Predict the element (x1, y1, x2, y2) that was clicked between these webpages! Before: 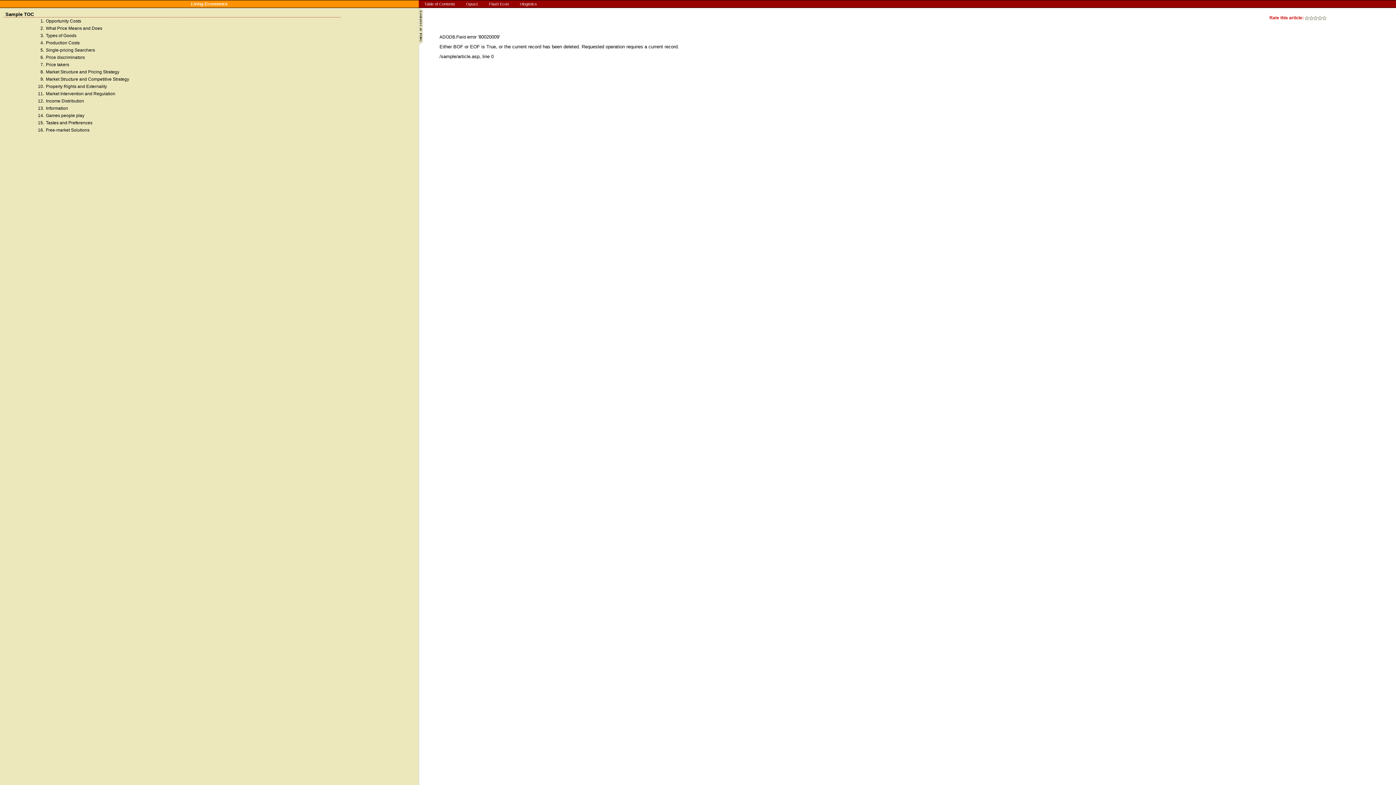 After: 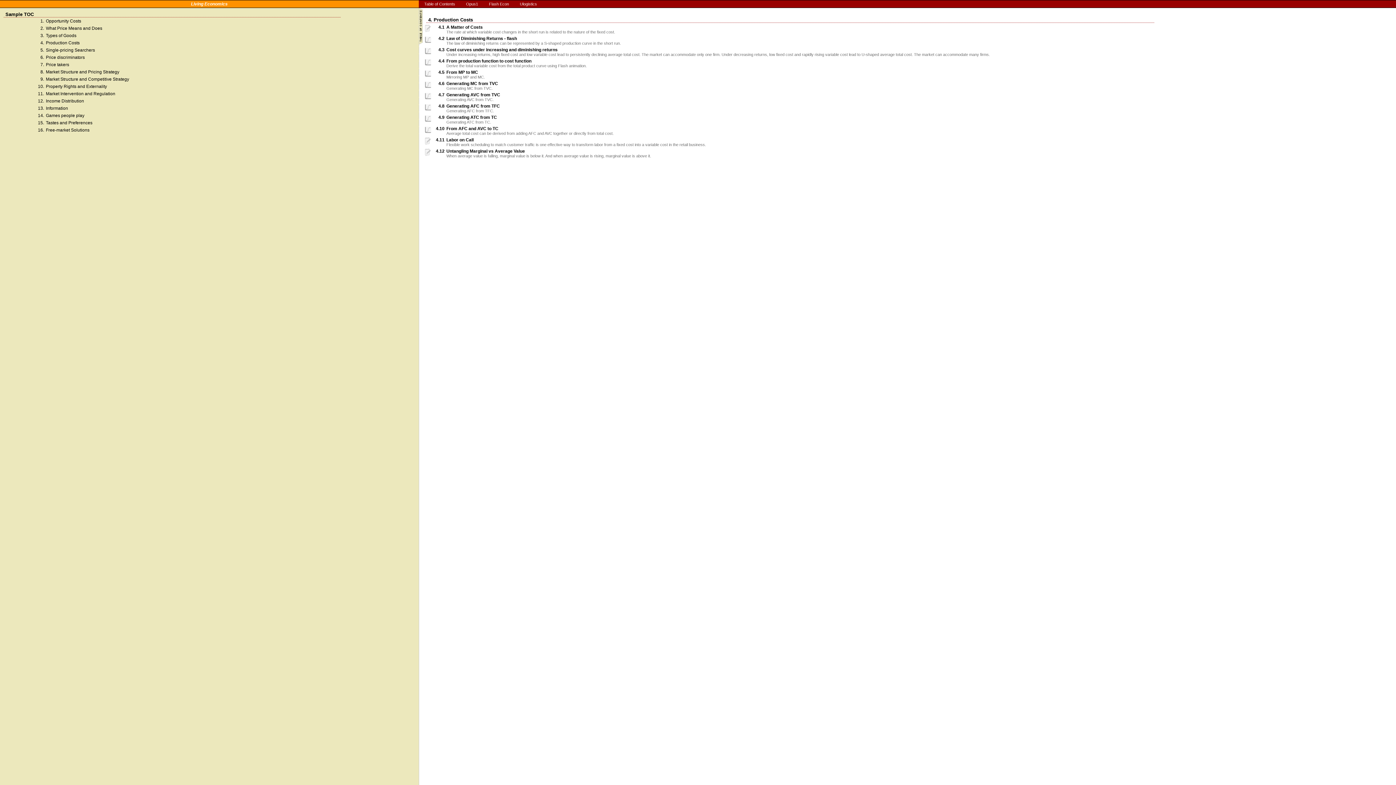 Action: bbox: (0, 39, 419, 46) label: 4.
Production Costs